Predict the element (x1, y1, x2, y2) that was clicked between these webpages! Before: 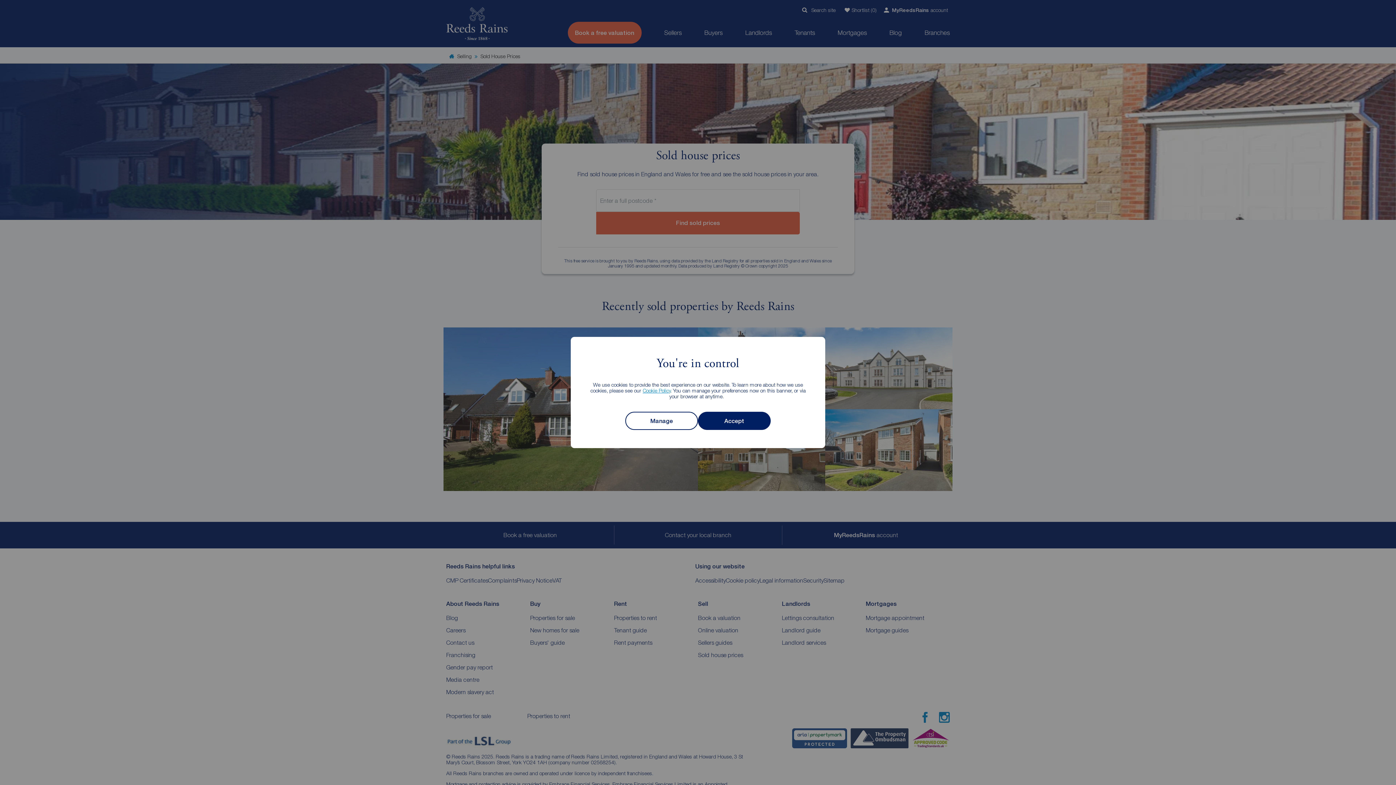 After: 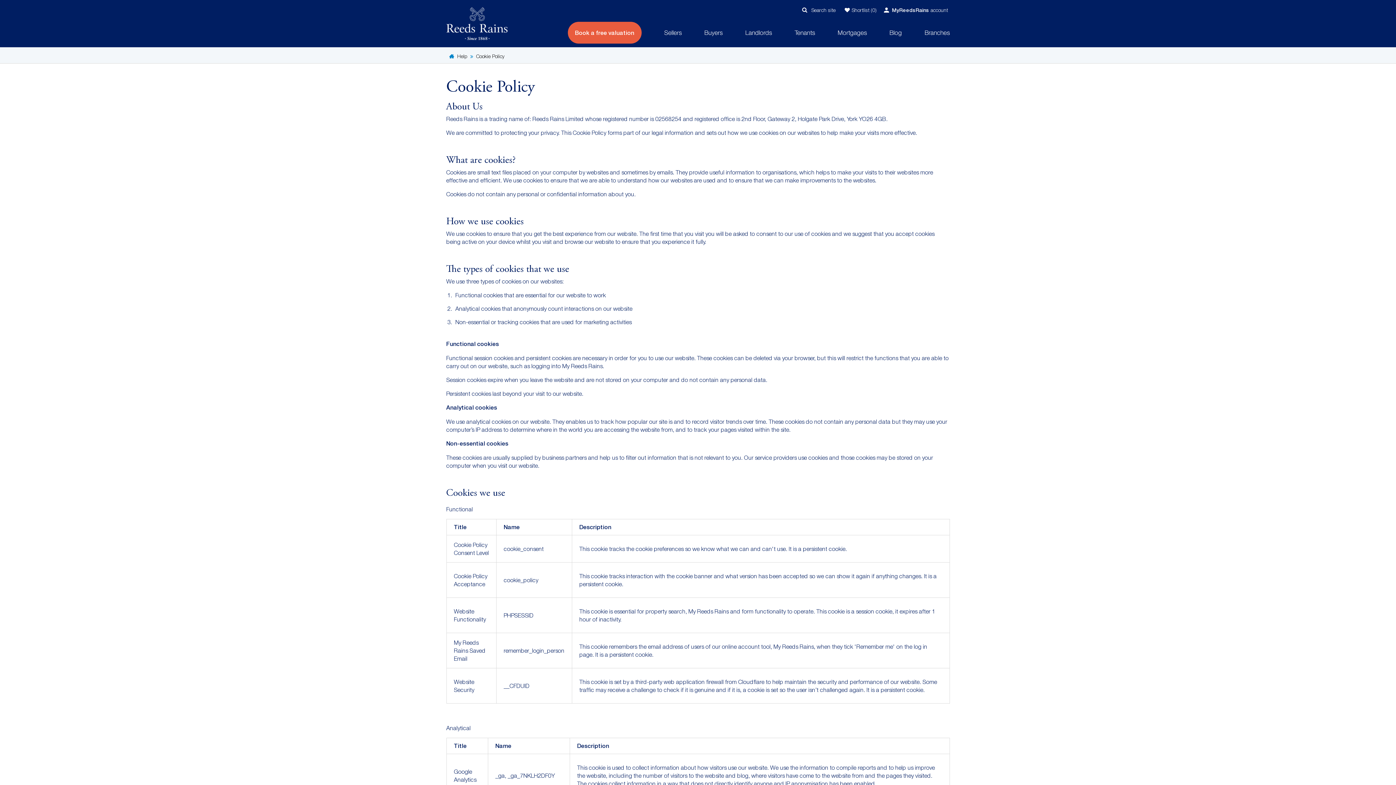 Action: label: Cookie Policy bbox: (642, 387, 670, 393)